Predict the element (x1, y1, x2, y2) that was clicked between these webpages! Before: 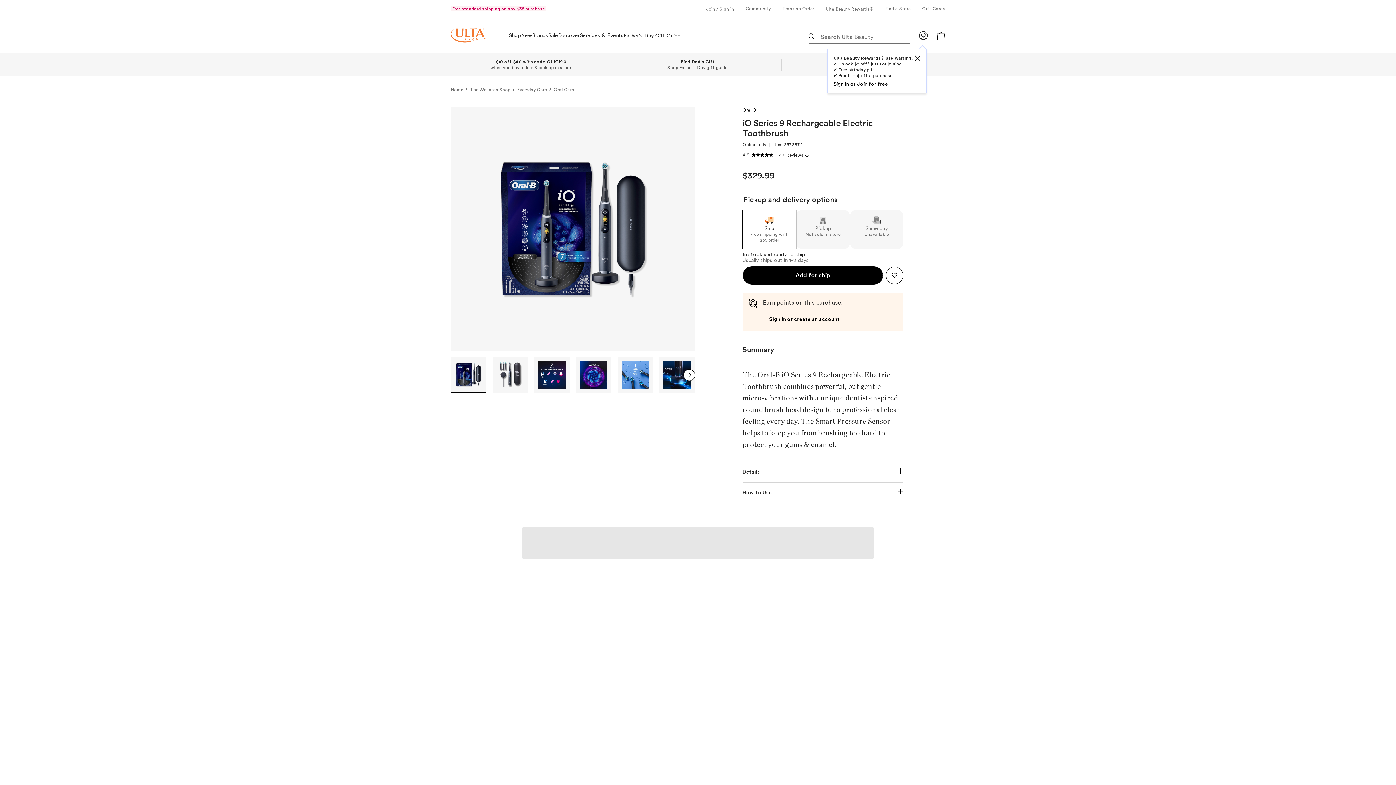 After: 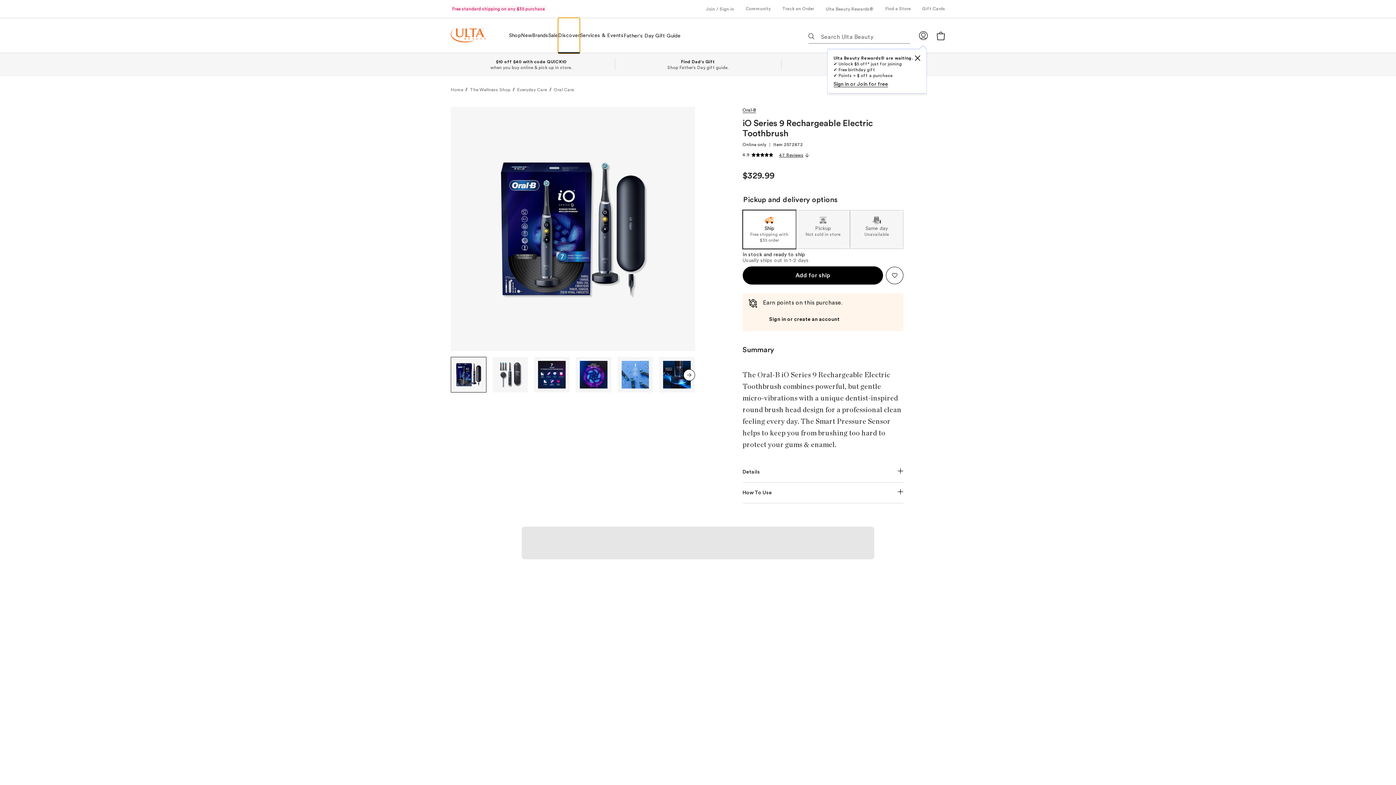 Action: label: Discover bbox: (558, 17, 580, 53)